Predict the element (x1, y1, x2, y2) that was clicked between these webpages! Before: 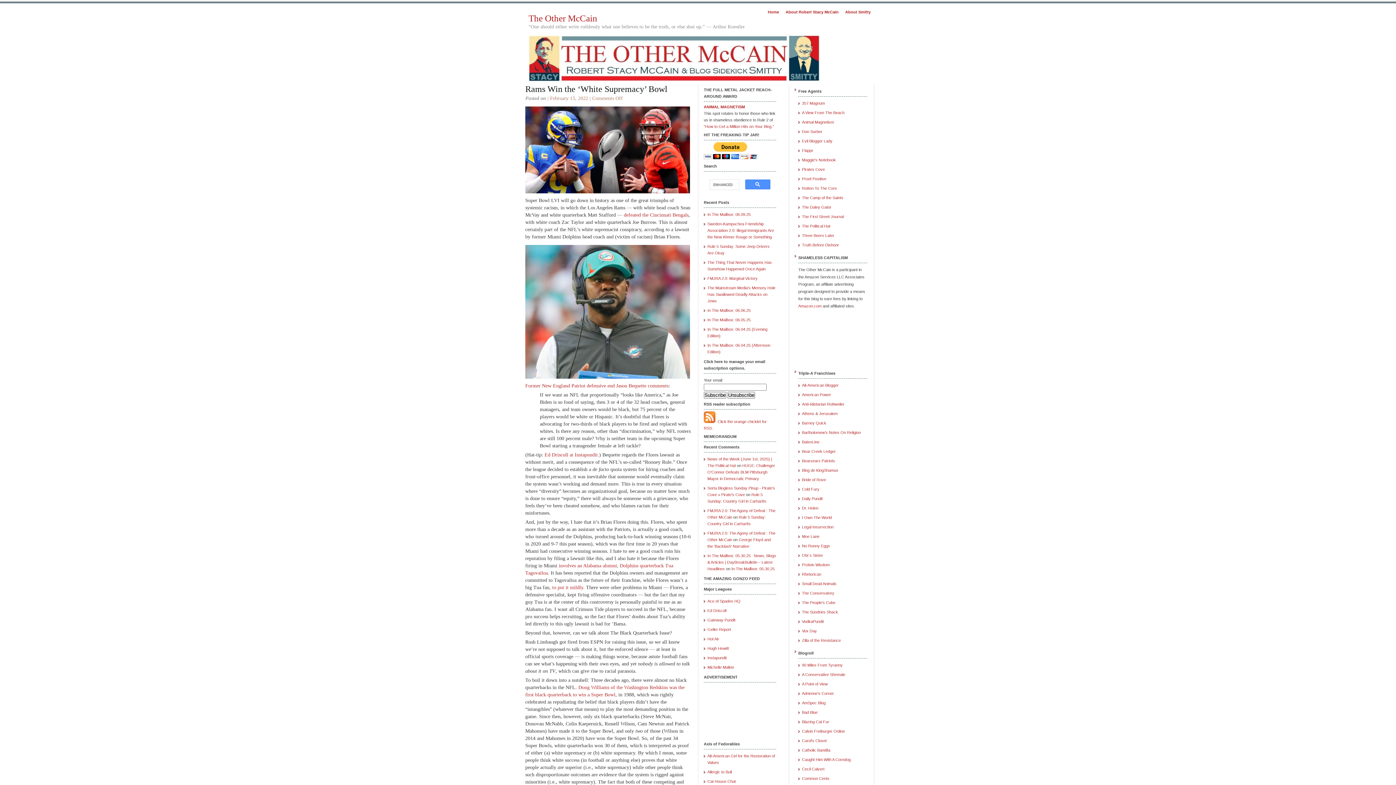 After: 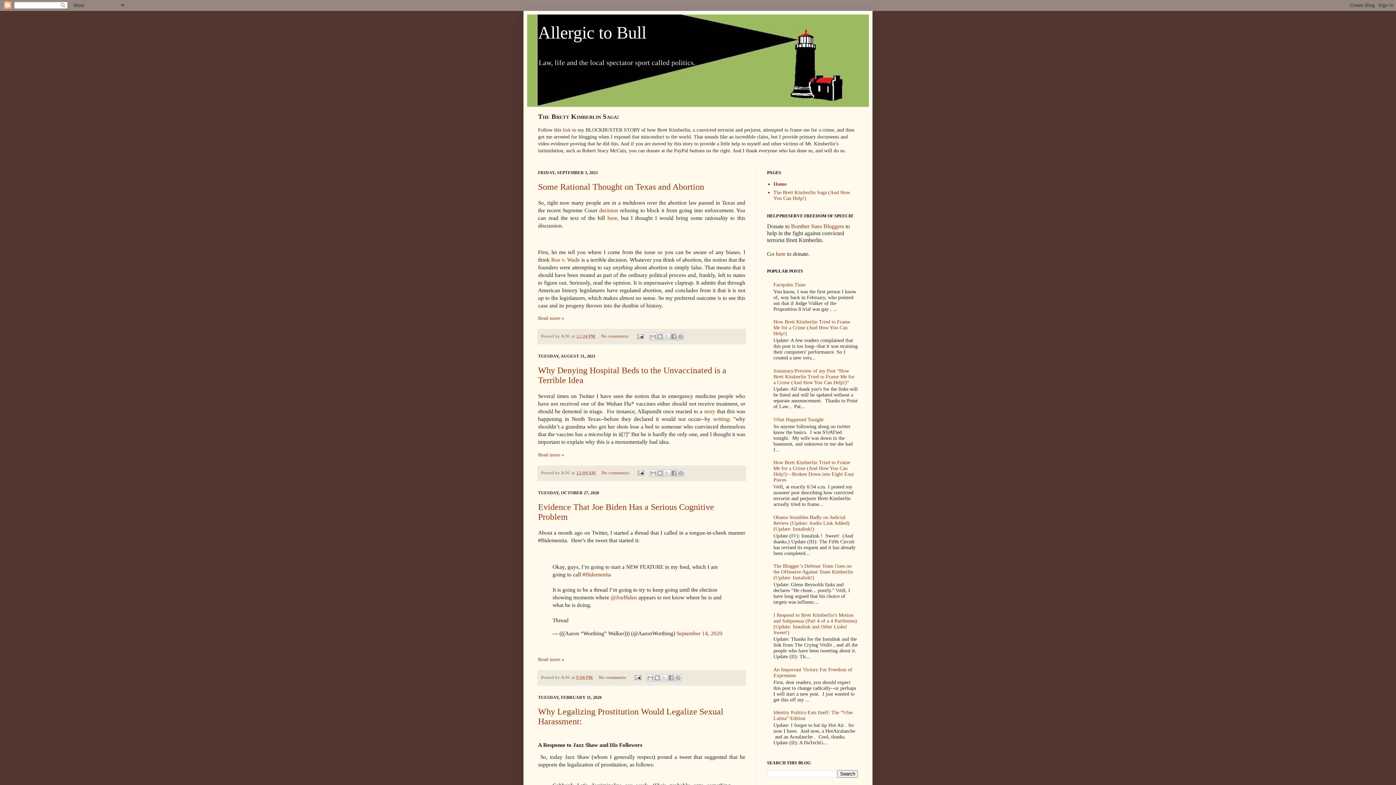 Action: bbox: (707, 770, 732, 774) label: Allergic to Bull